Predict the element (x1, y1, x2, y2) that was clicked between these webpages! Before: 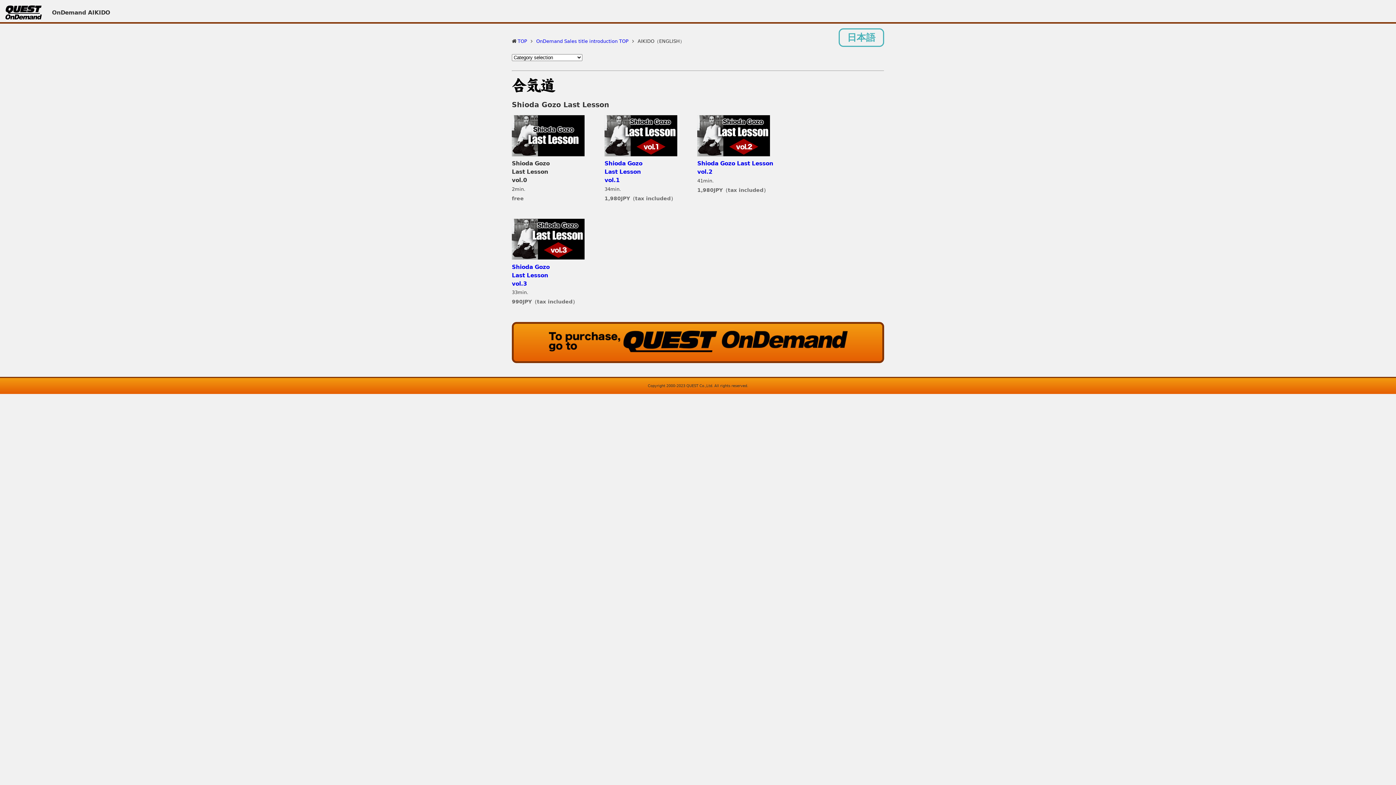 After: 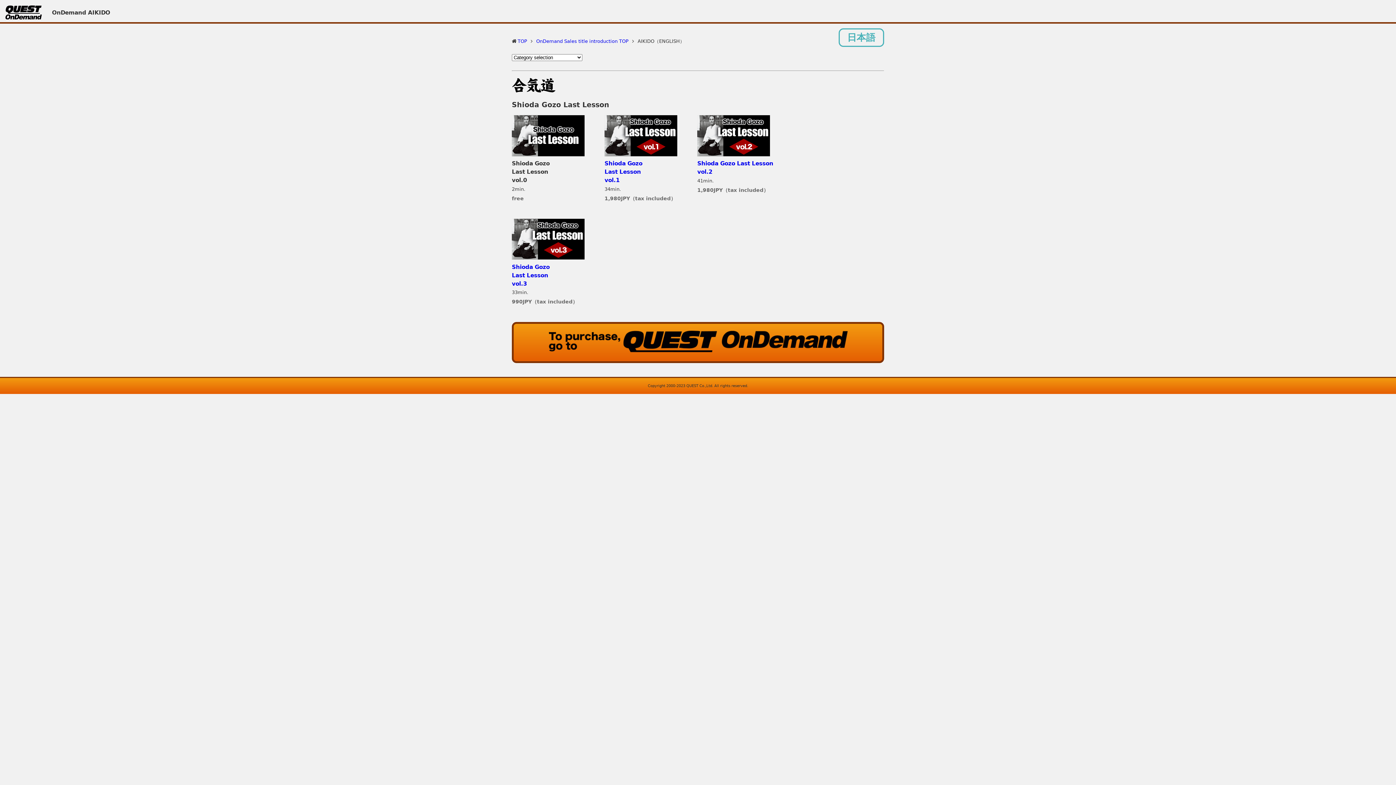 Action: label: Shioda Gozo
Last Lesson
vol.1 bbox: (604, 160, 642, 183)